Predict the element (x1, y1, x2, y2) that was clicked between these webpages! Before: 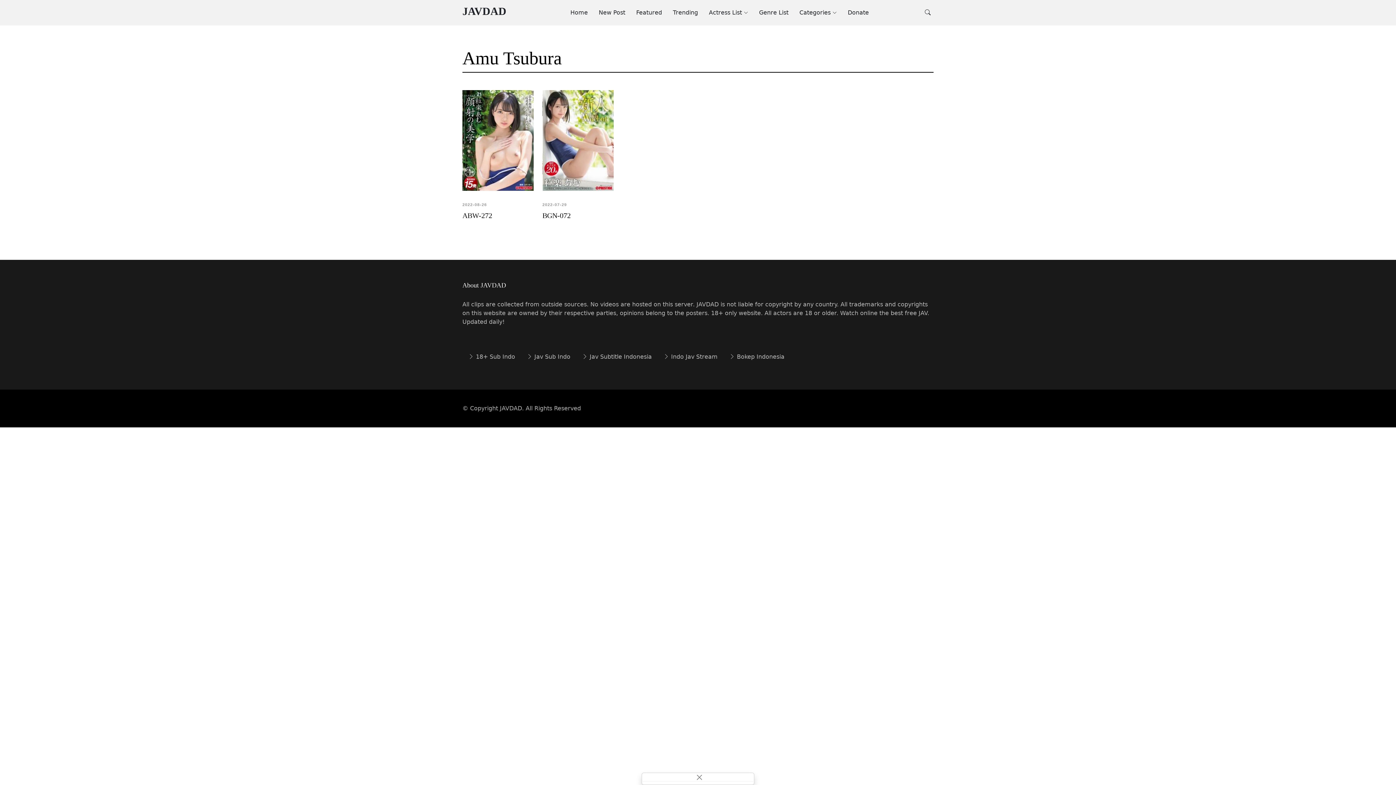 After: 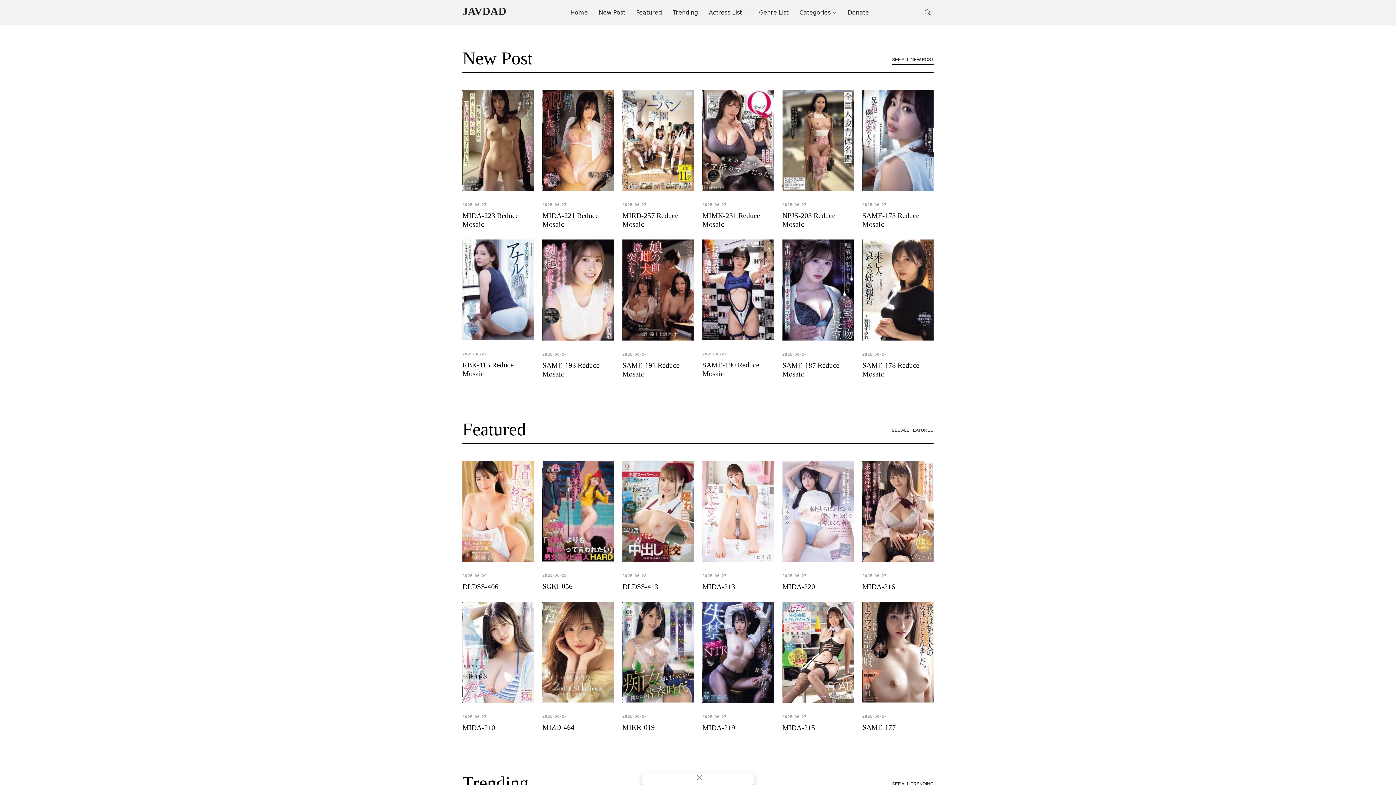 Action: bbox: (559, 4, 588, 20) label: Home